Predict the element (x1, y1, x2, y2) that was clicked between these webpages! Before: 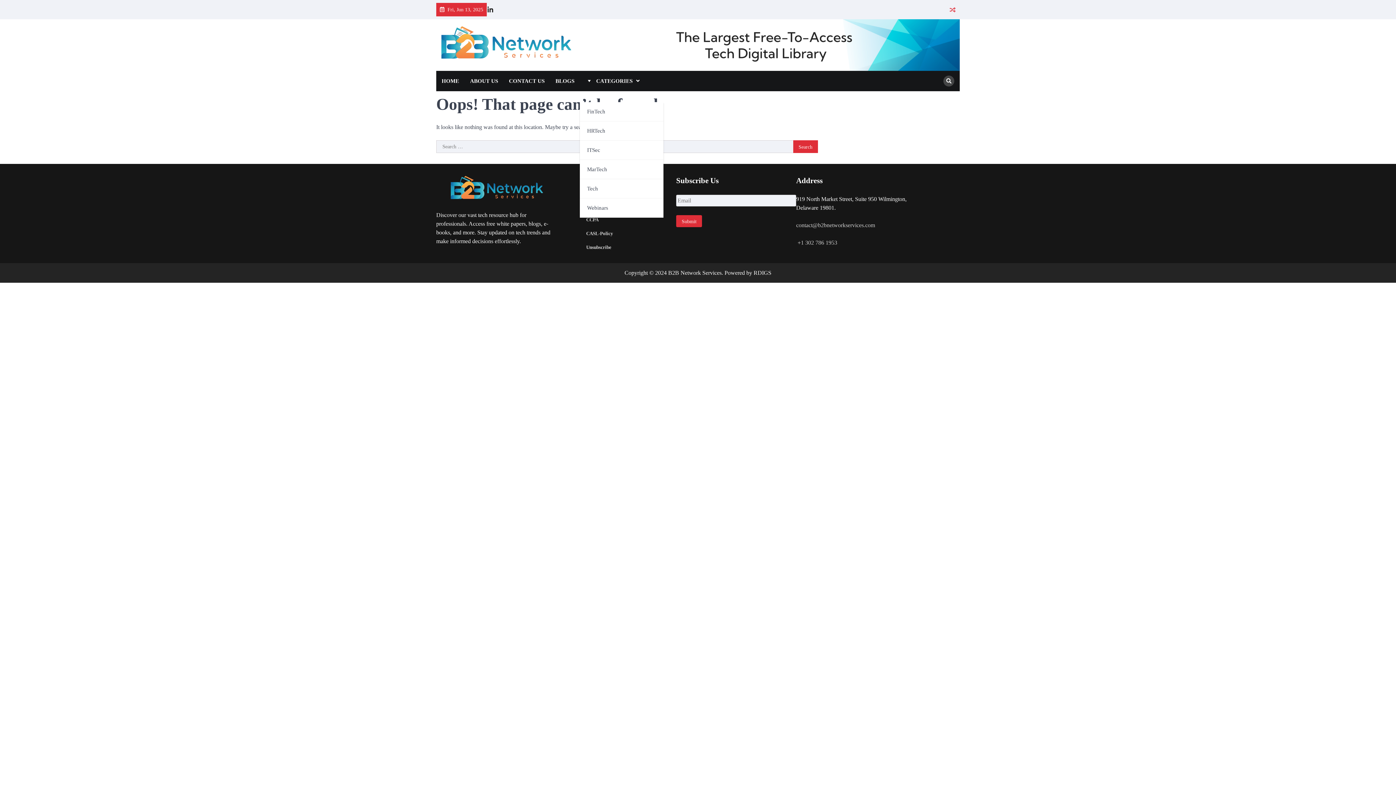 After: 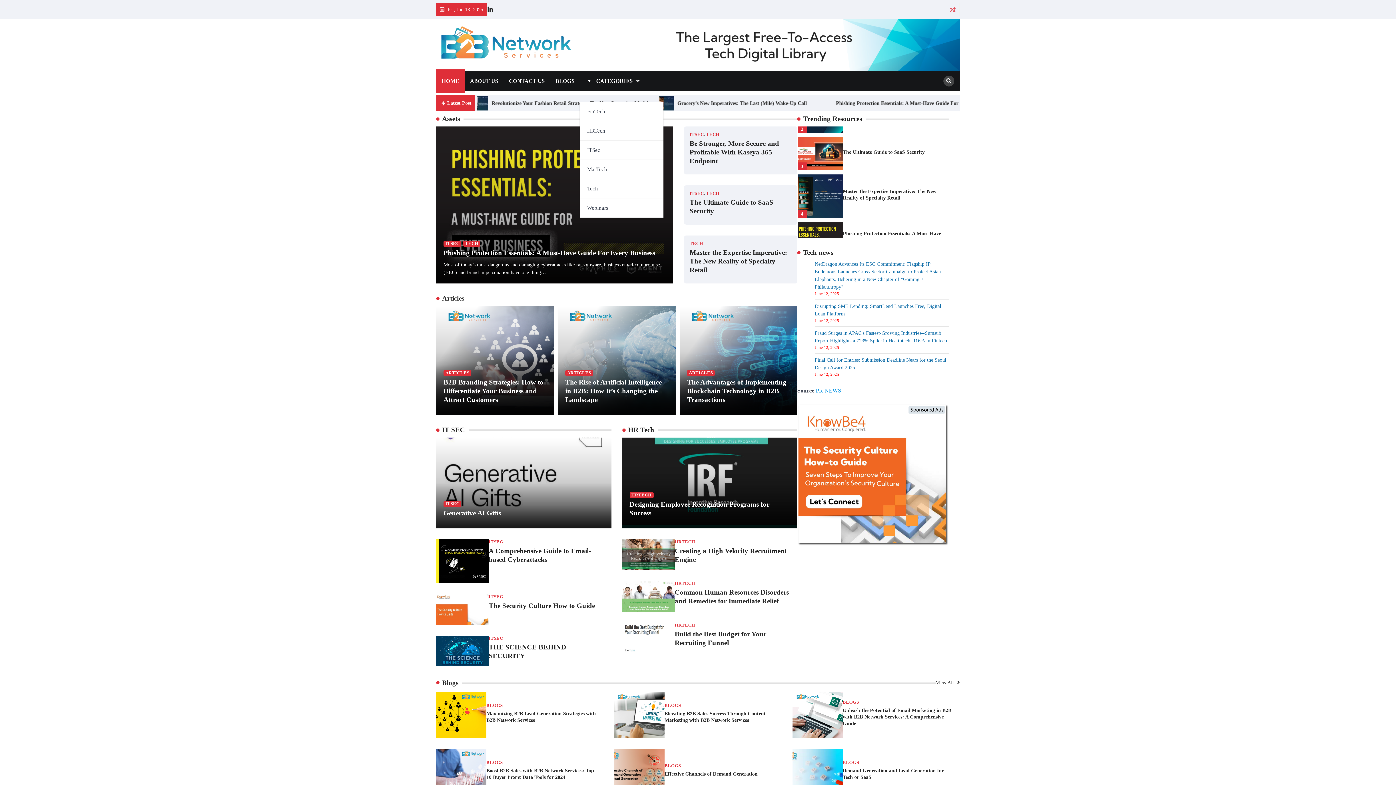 Action: bbox: (436, 70, 464, 91) label: HOME